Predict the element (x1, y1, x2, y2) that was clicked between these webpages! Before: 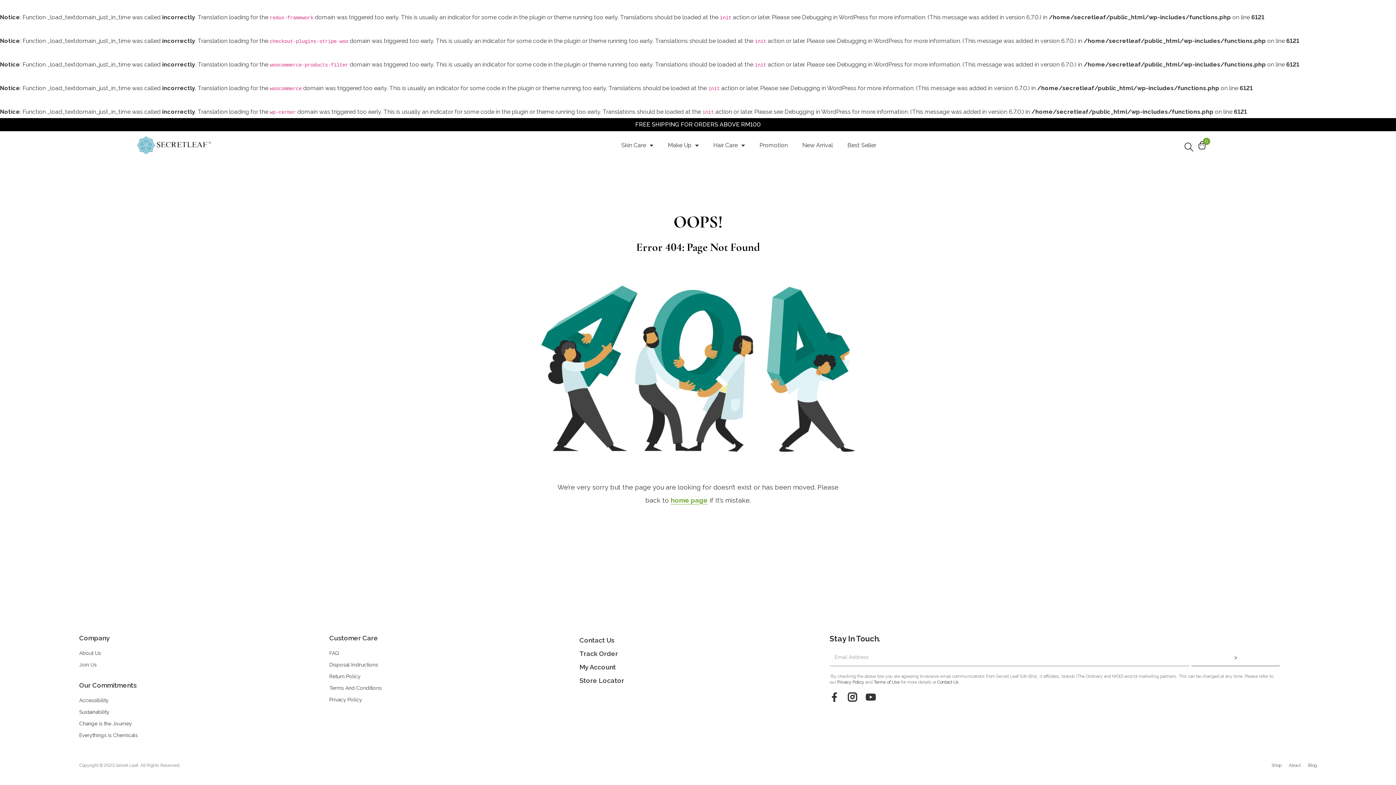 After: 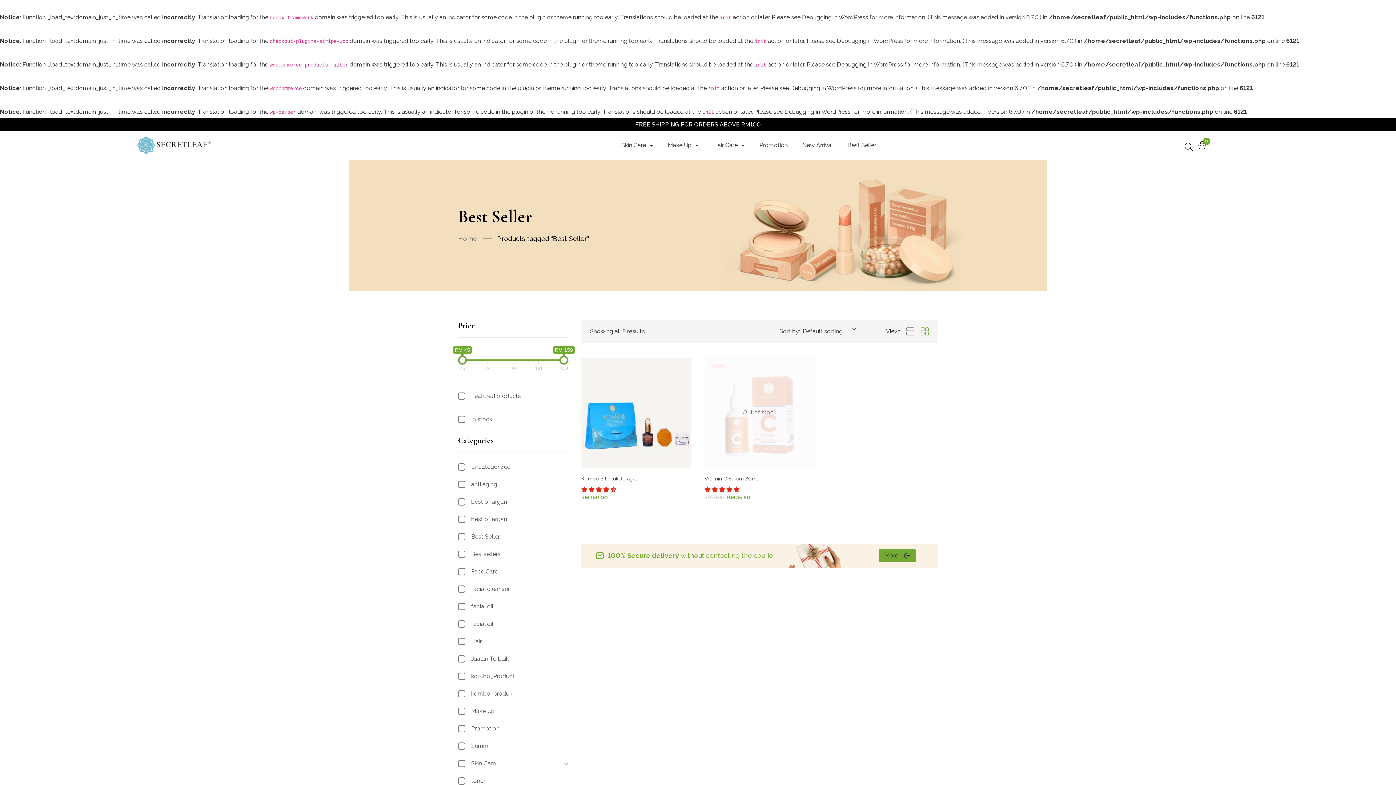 Action: label: Best Seller bbox: (840, 137, 883, 153)